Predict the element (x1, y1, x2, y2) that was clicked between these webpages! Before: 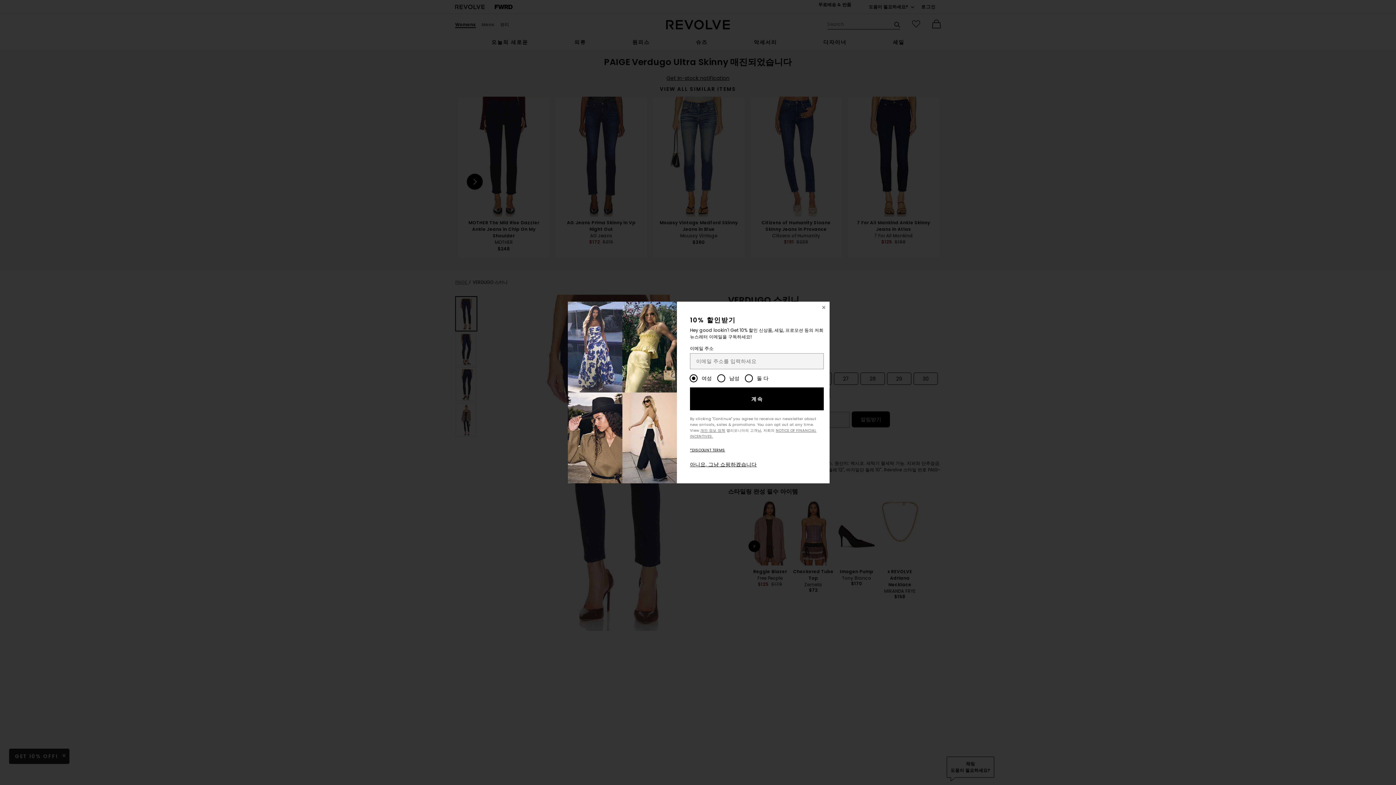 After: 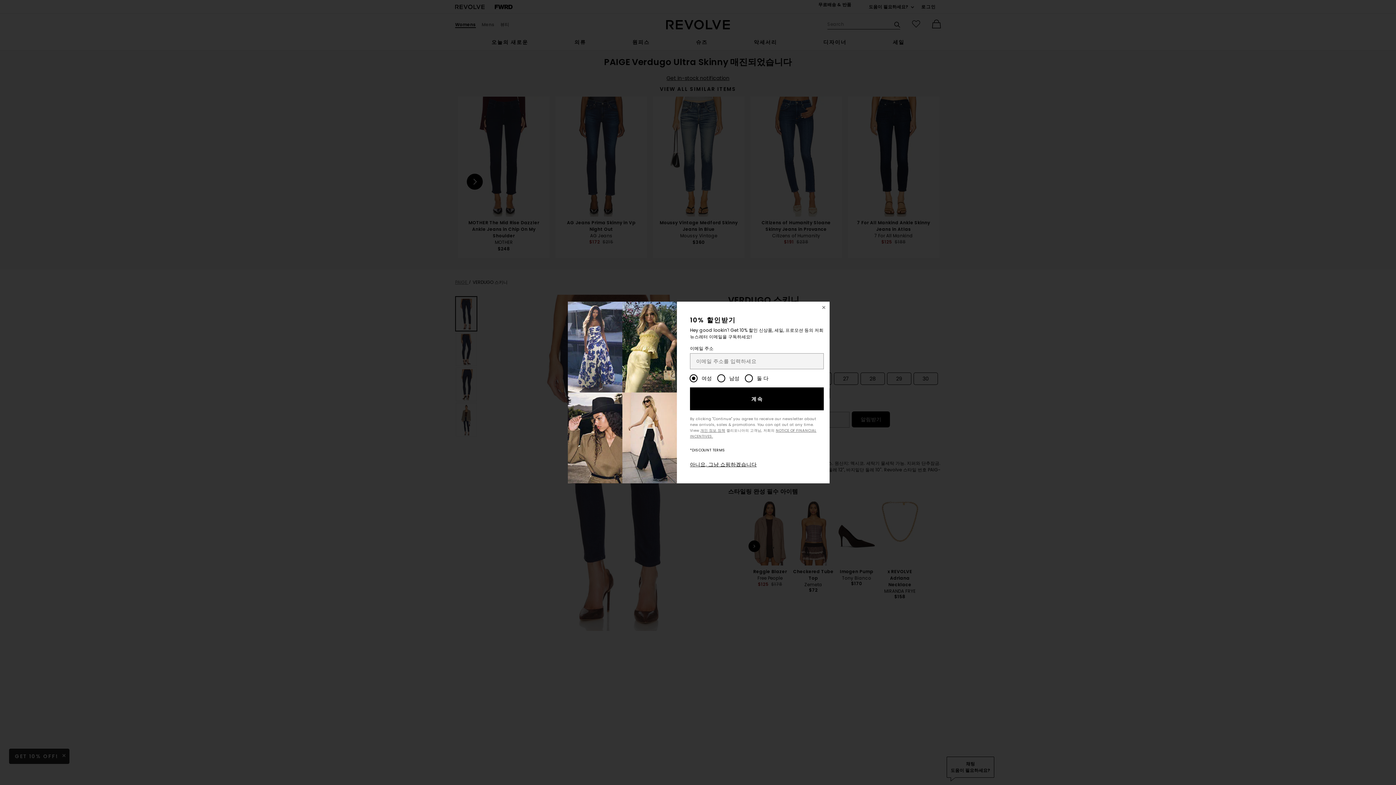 Action: bbox: (690, 447, 725, 453) label: *DISCOUNT TERMS